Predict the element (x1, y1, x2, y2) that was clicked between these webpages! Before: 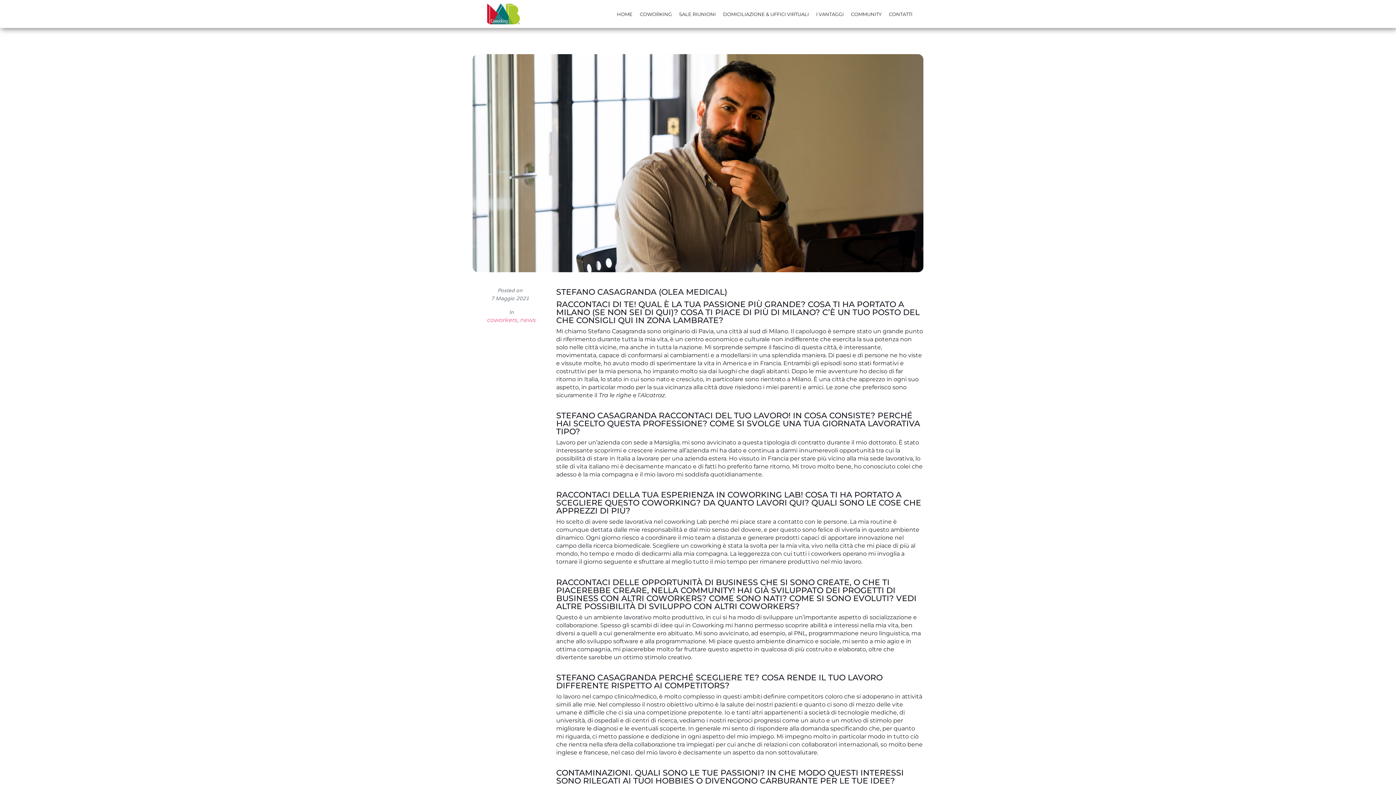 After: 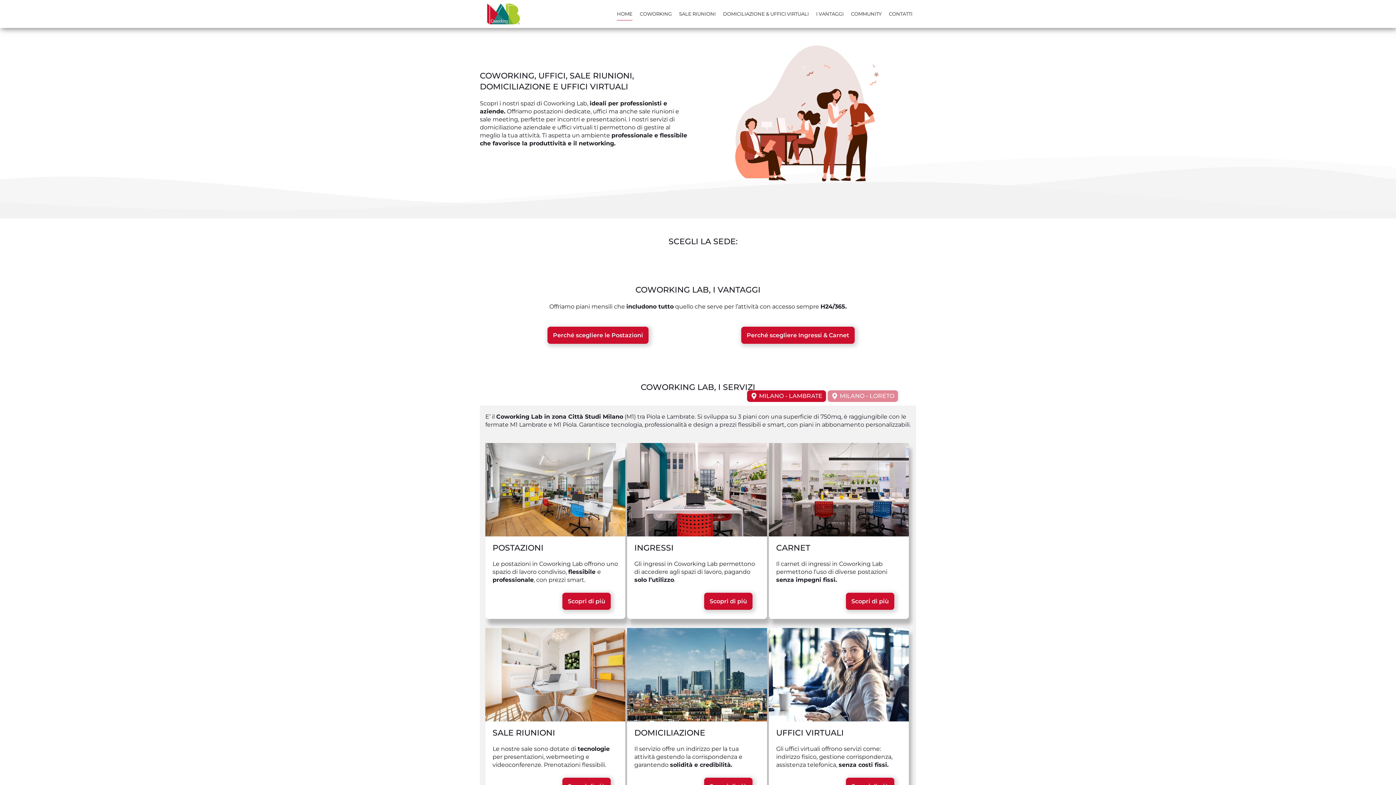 Action: label: HOME bbox: (617, 7, 632, 20)